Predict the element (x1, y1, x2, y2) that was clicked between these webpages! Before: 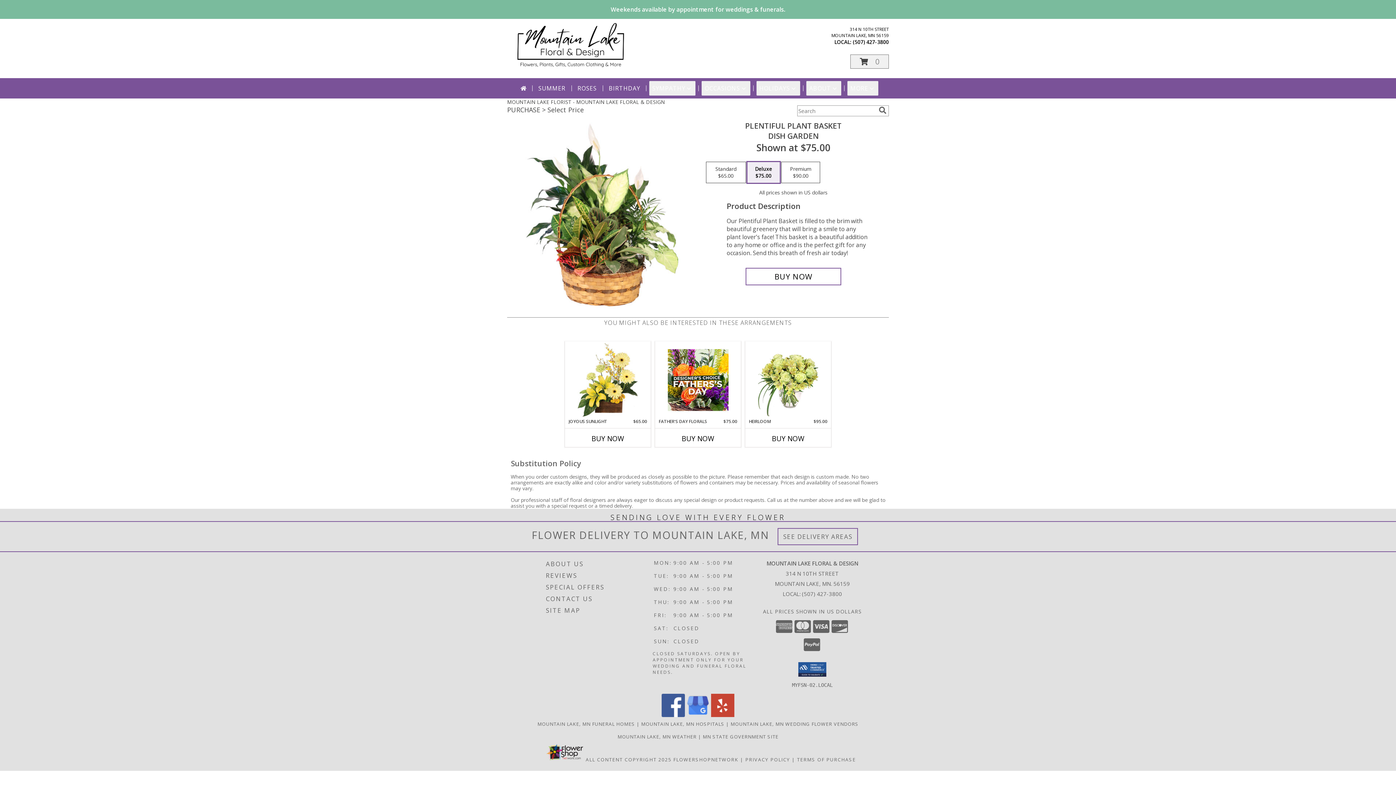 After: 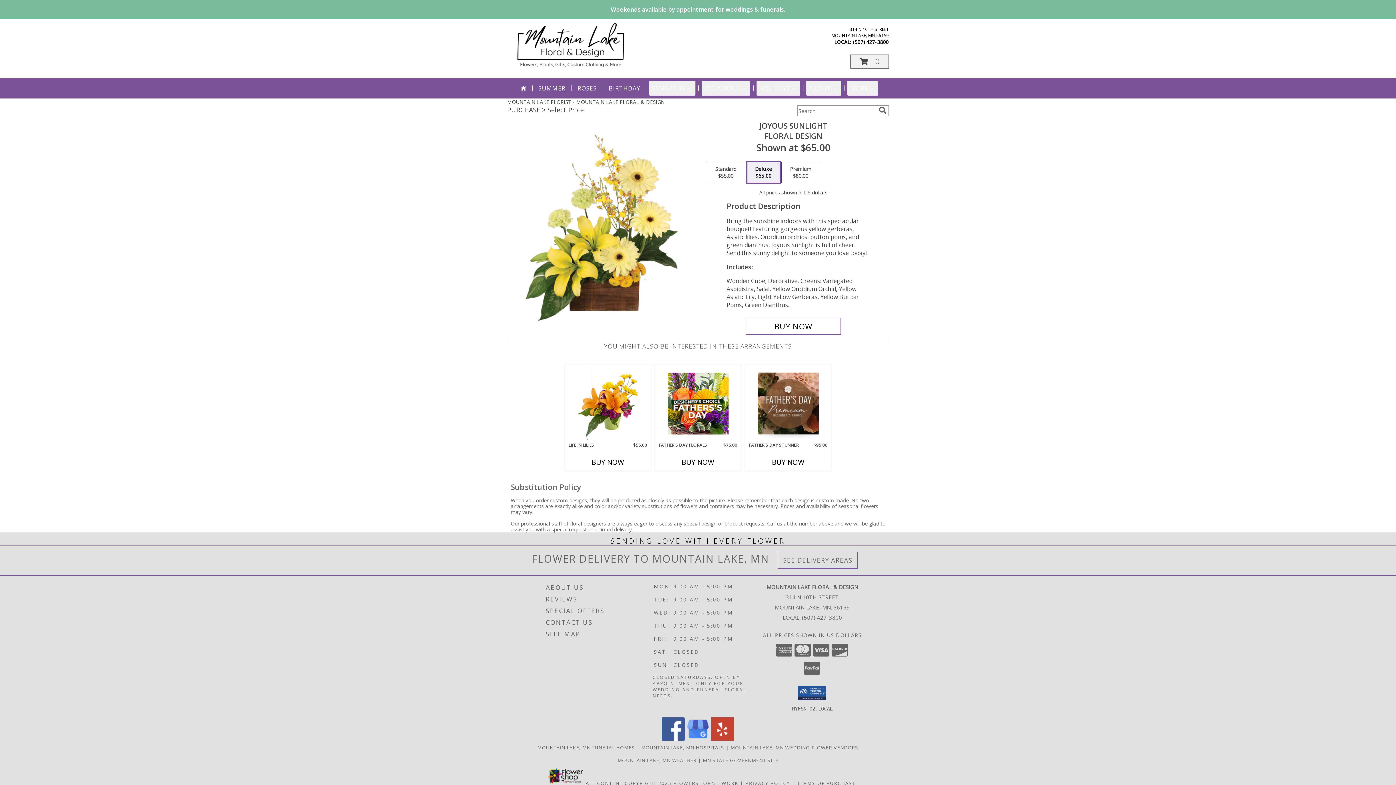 Action: bbox: (577, 343, 638, 417) label: View Joyous Sunlight Floral Design Info